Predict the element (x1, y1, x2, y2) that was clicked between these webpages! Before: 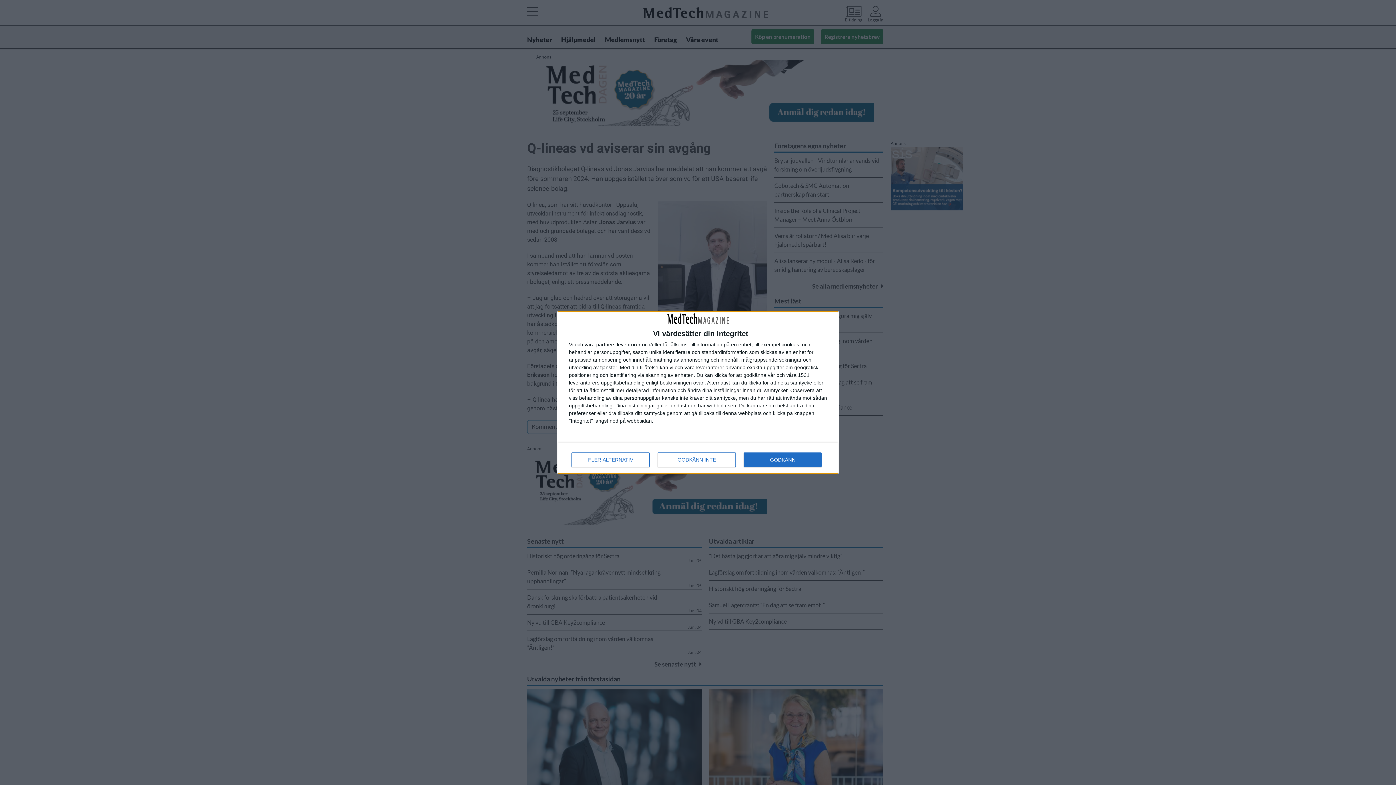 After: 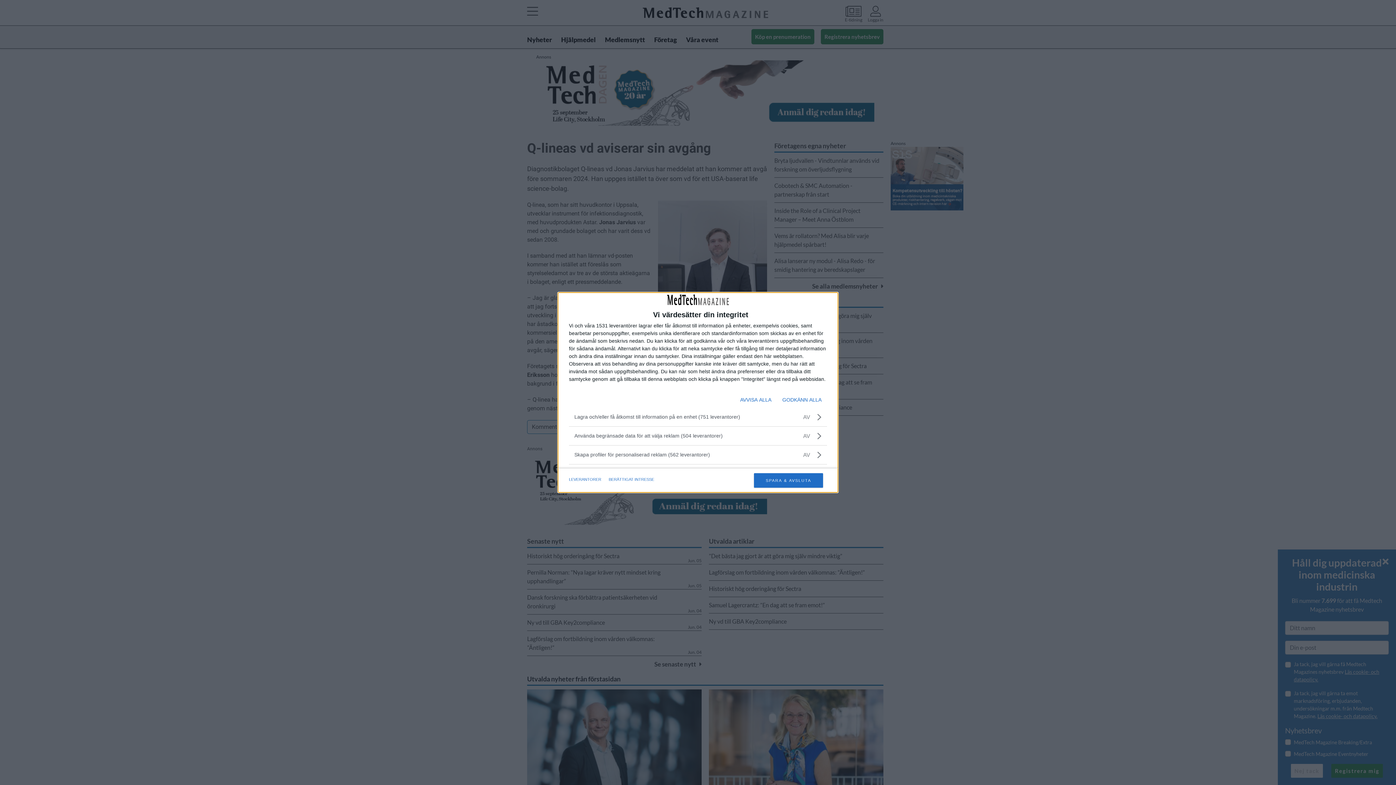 Action: label: FLER ALTERNATIV bbox: (571, 452, 649, 467)